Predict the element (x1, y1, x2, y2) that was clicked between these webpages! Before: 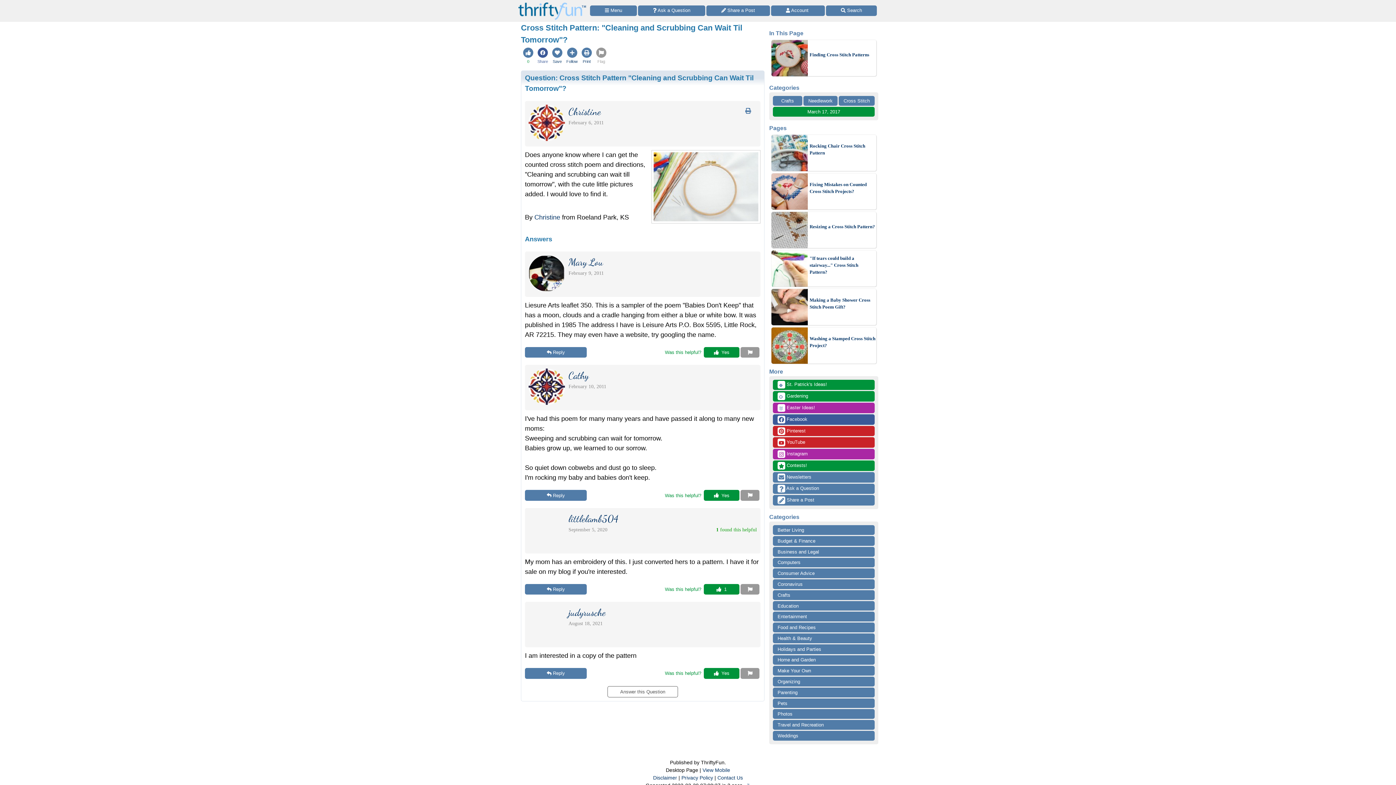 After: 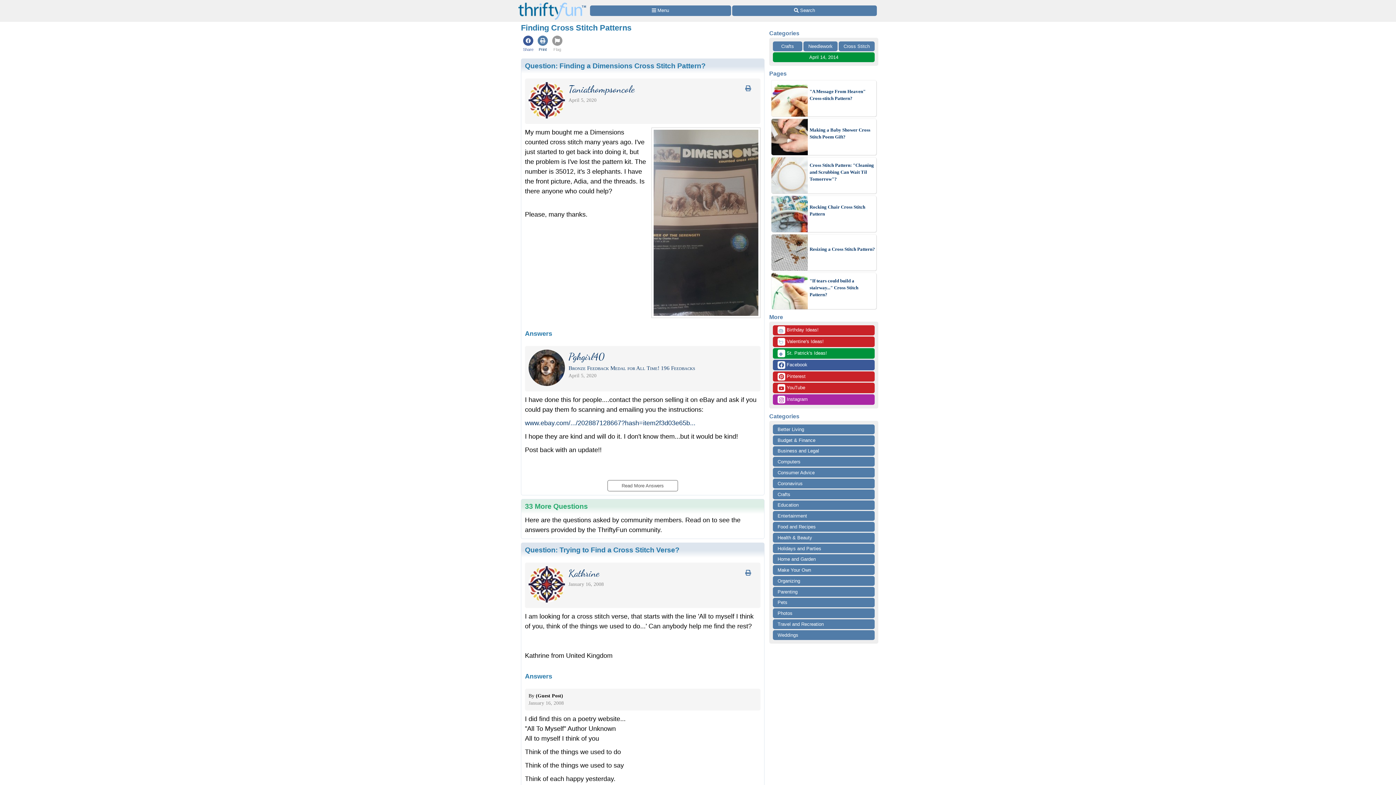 Action: bbox: (809, 51, 876, 58) label: Finding Cross Stitch Patterns